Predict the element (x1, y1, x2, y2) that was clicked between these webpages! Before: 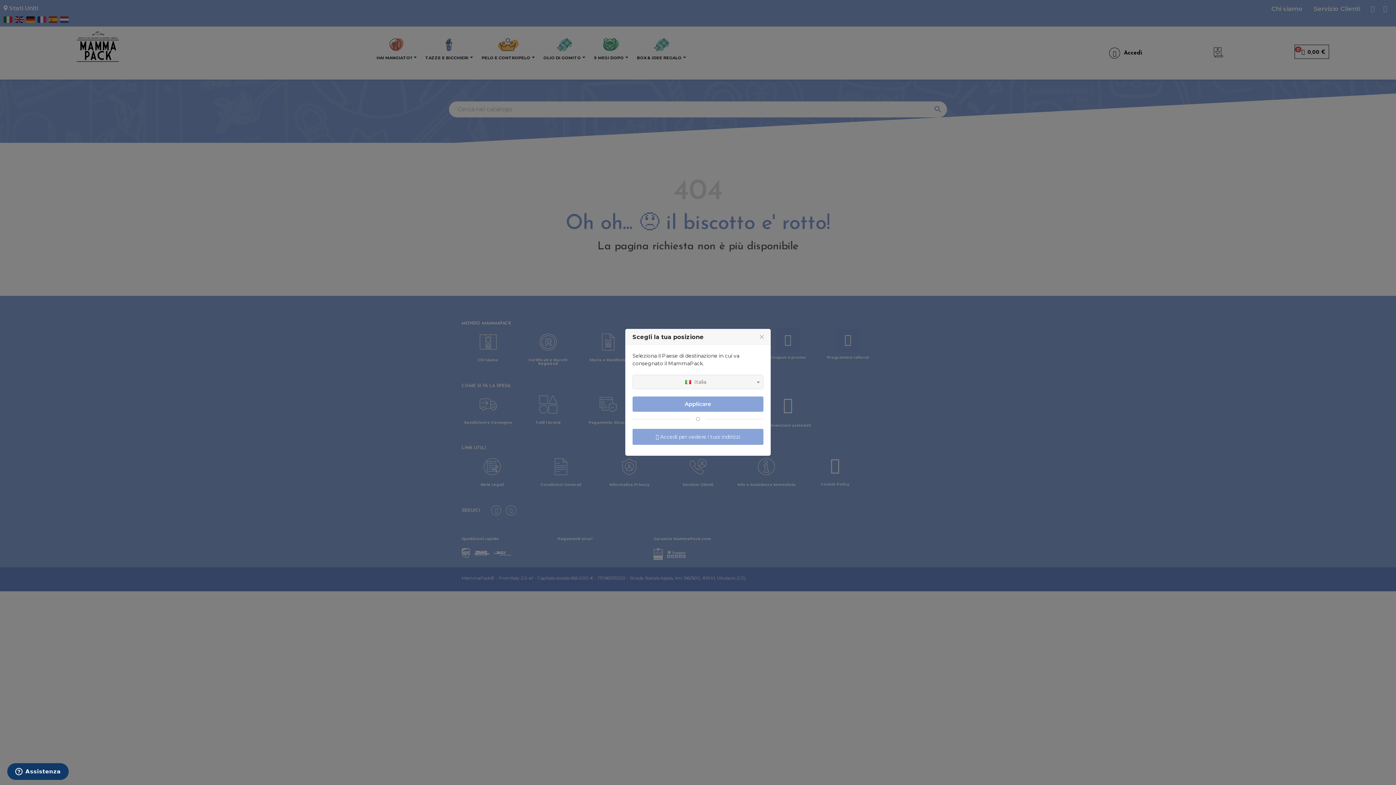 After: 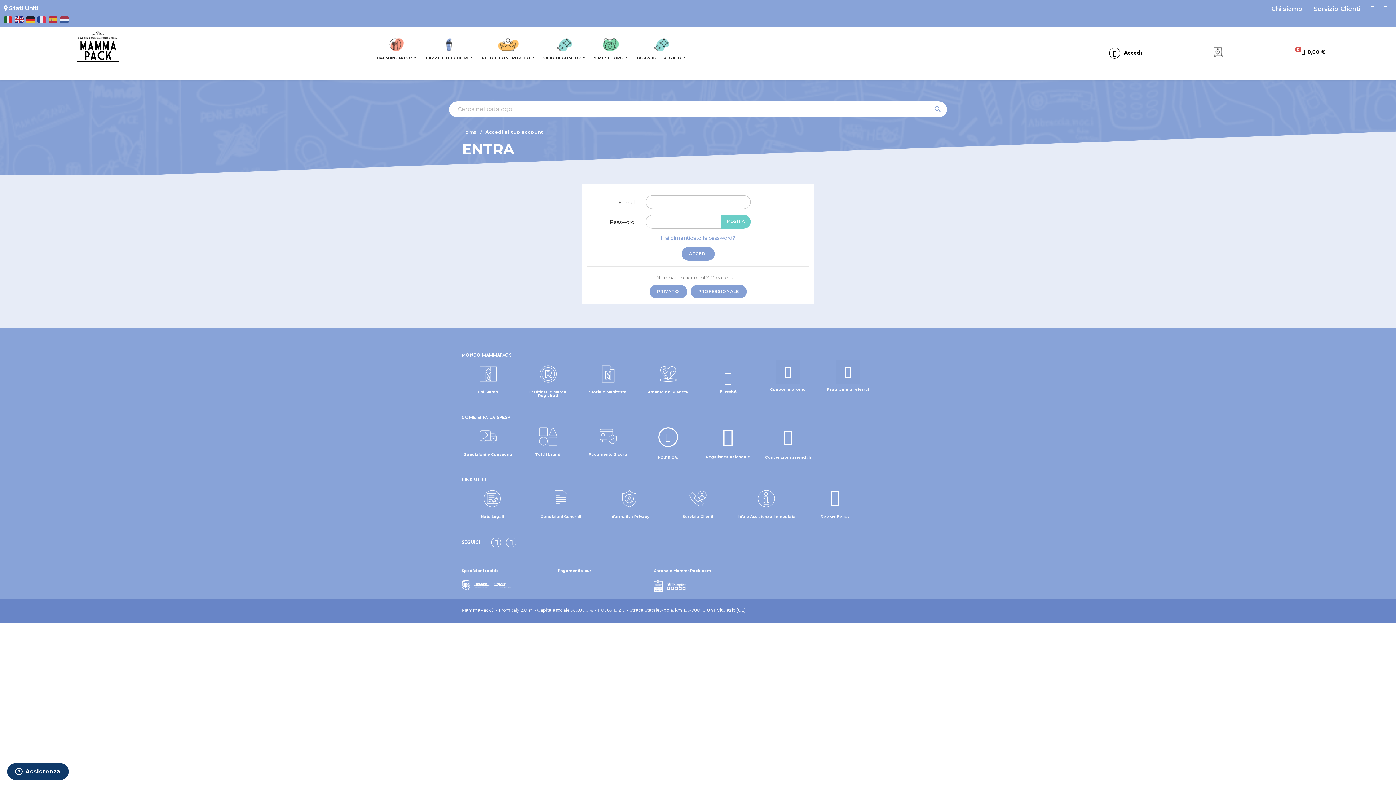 Action: label:  Accedi per vedere i tuoi indirizzi bbox: (632, 429, 763, 445)